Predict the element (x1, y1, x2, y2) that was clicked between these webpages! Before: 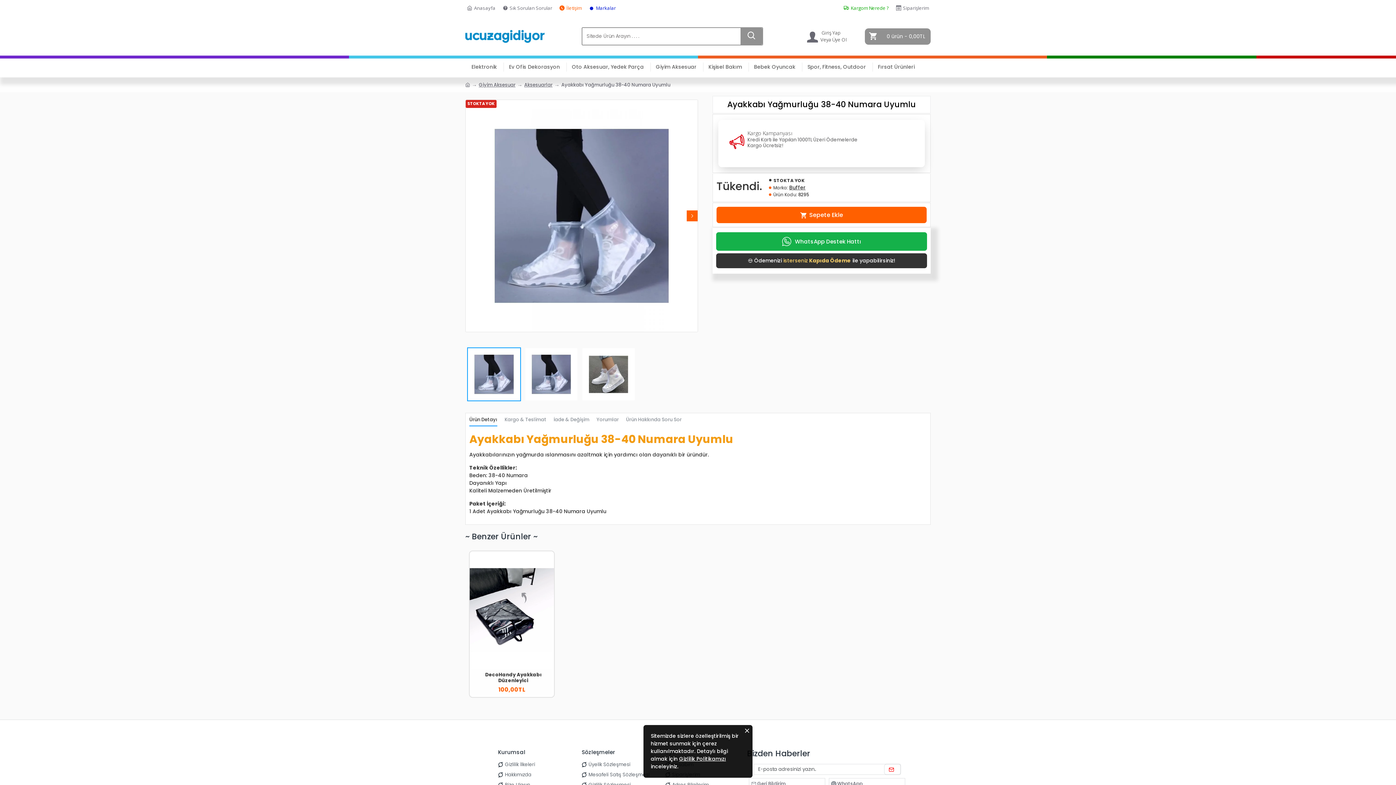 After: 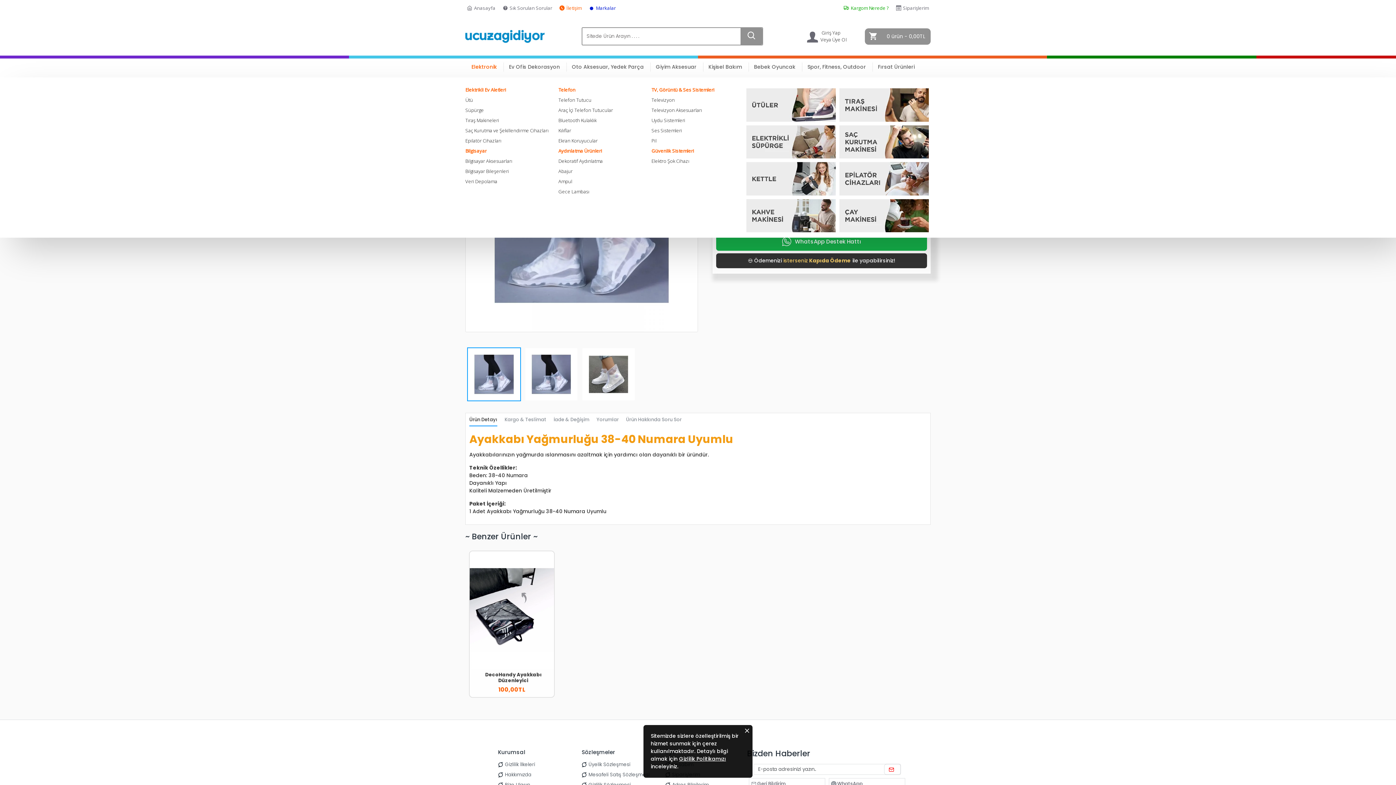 Action: label: Elektronik bbox: (465, 58, 500, 75)